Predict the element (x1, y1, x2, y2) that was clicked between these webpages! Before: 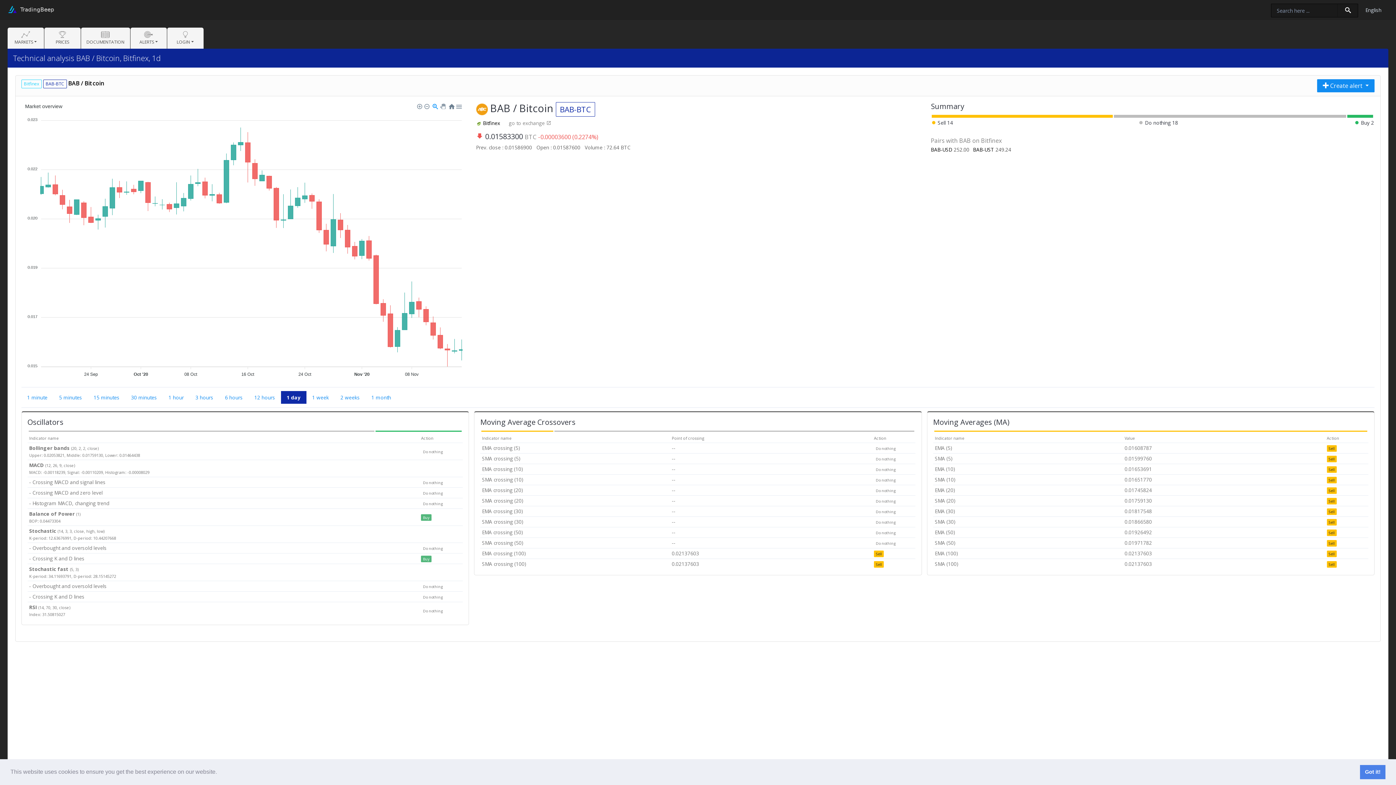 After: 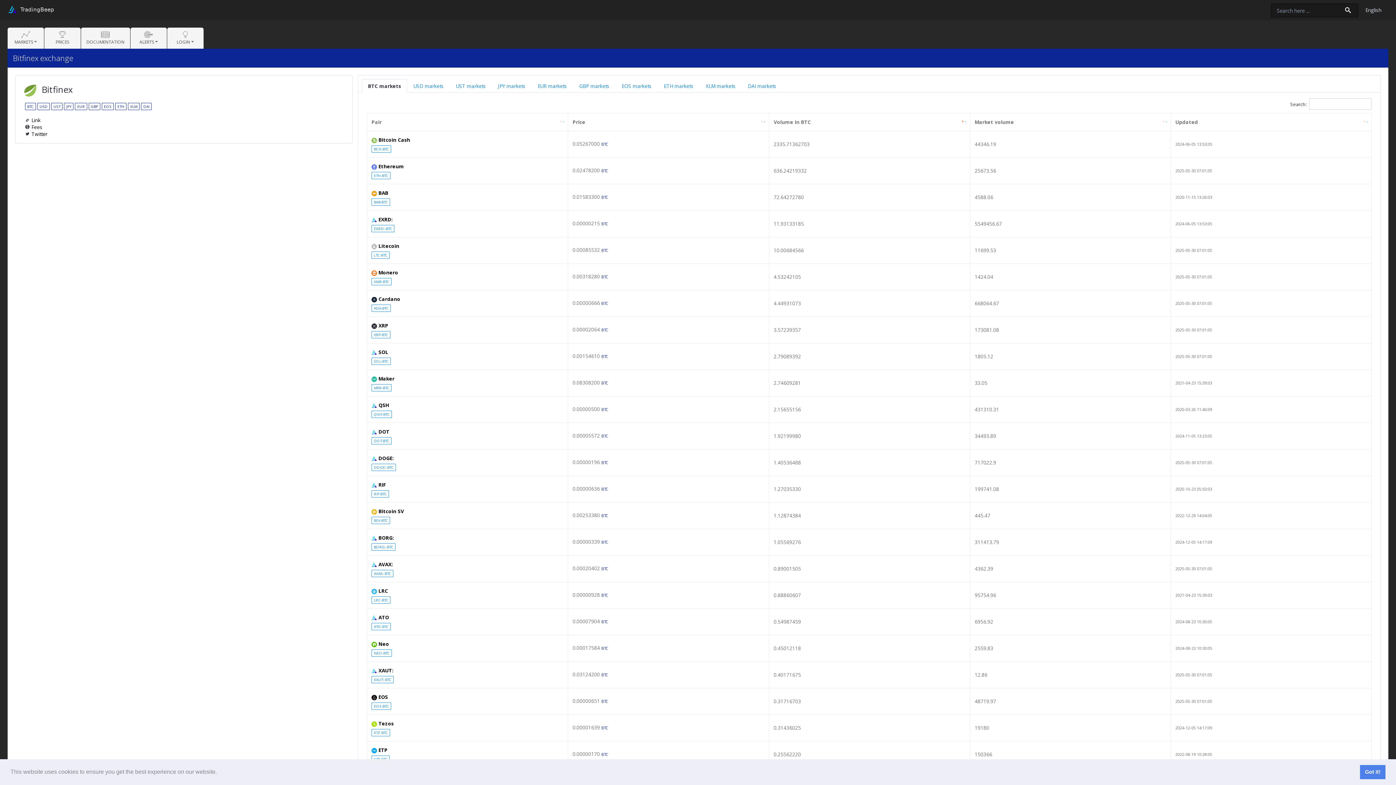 Action: bbox: (21, 79, 41, 87) label: Bitfinex